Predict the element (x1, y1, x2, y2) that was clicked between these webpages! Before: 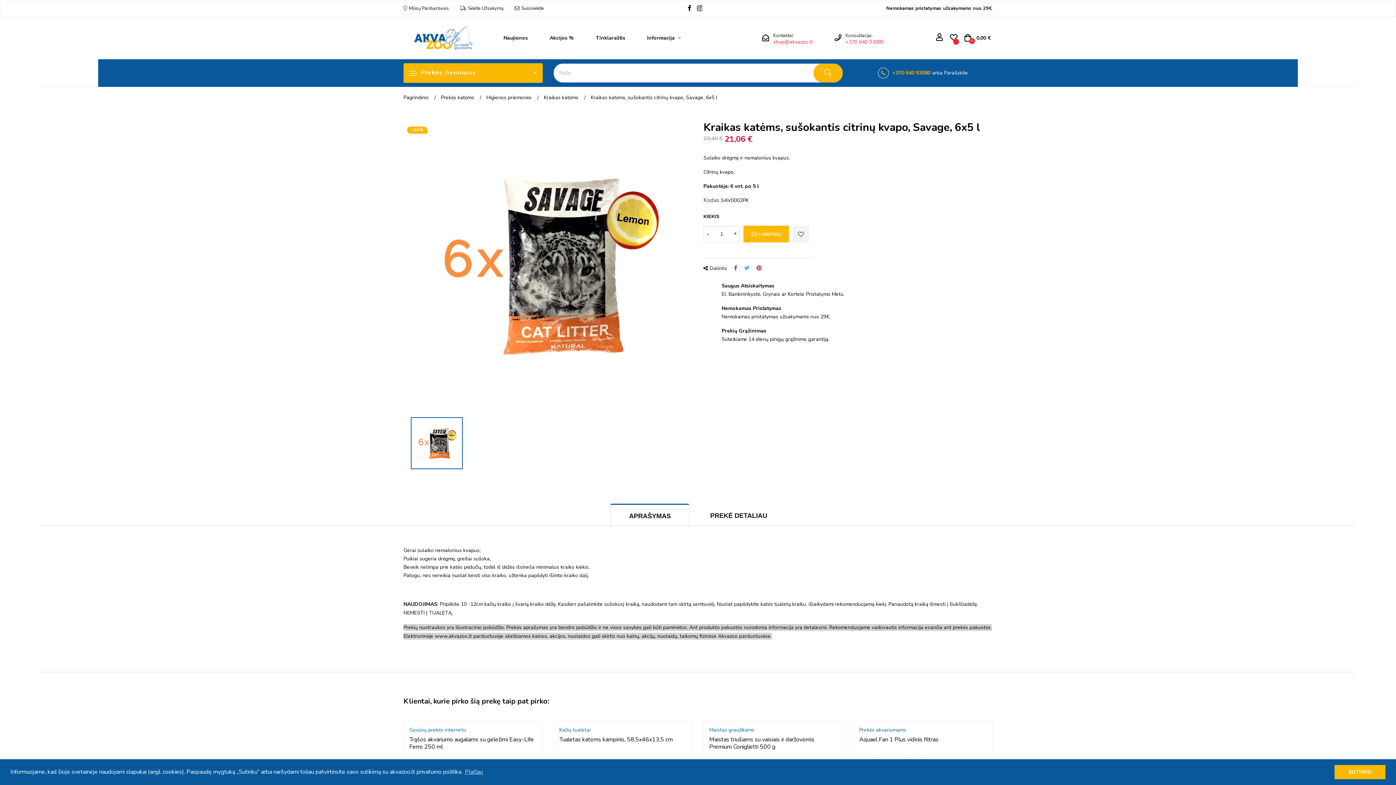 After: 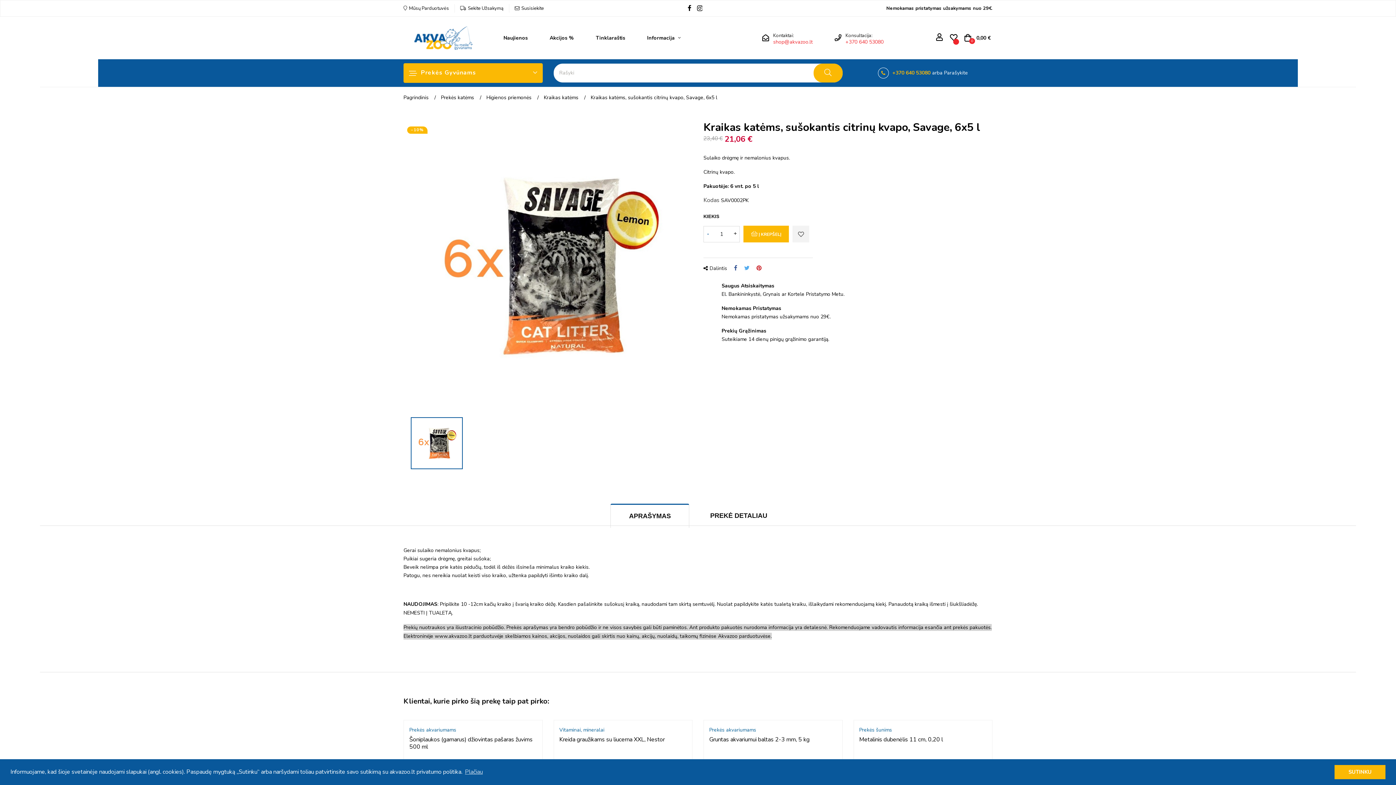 Action: bbox: (703, 226, 712, 242)